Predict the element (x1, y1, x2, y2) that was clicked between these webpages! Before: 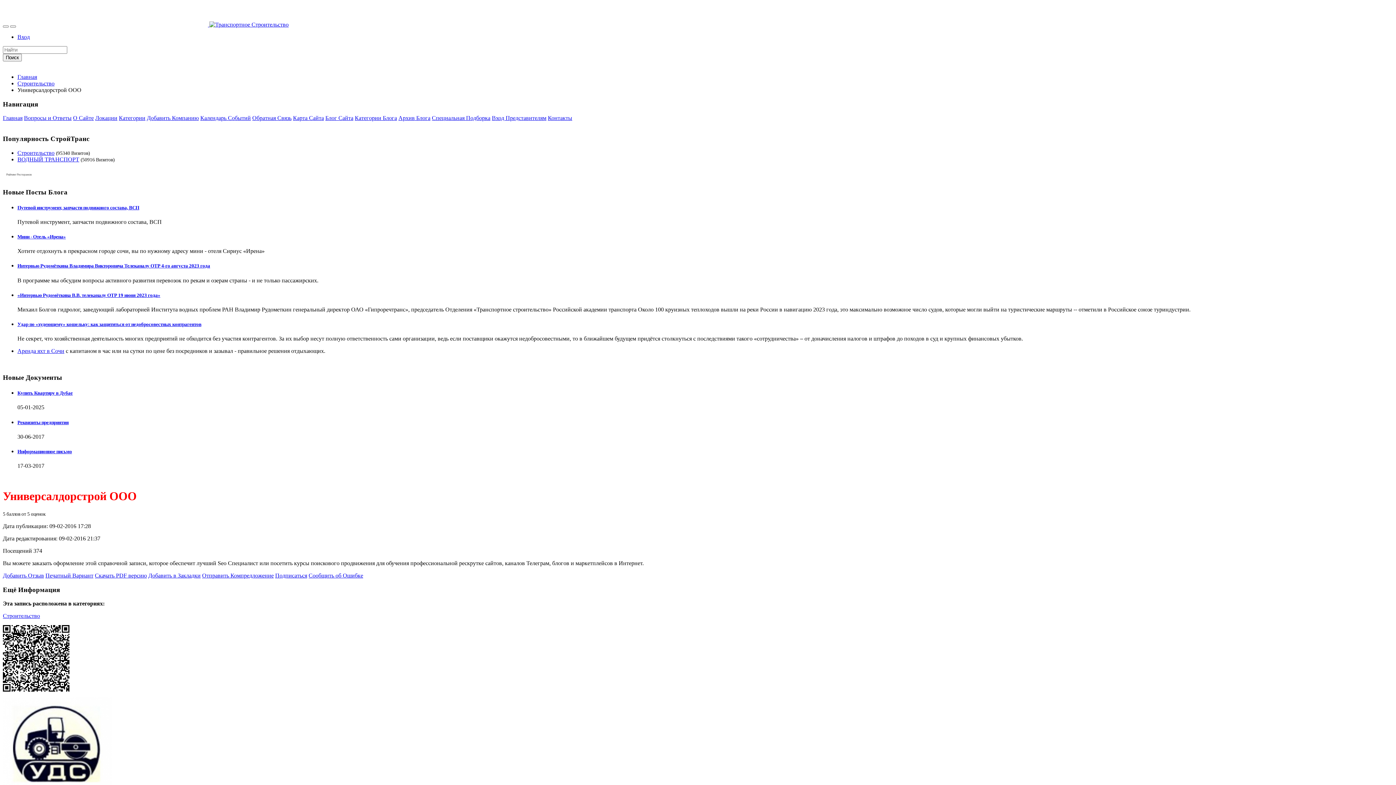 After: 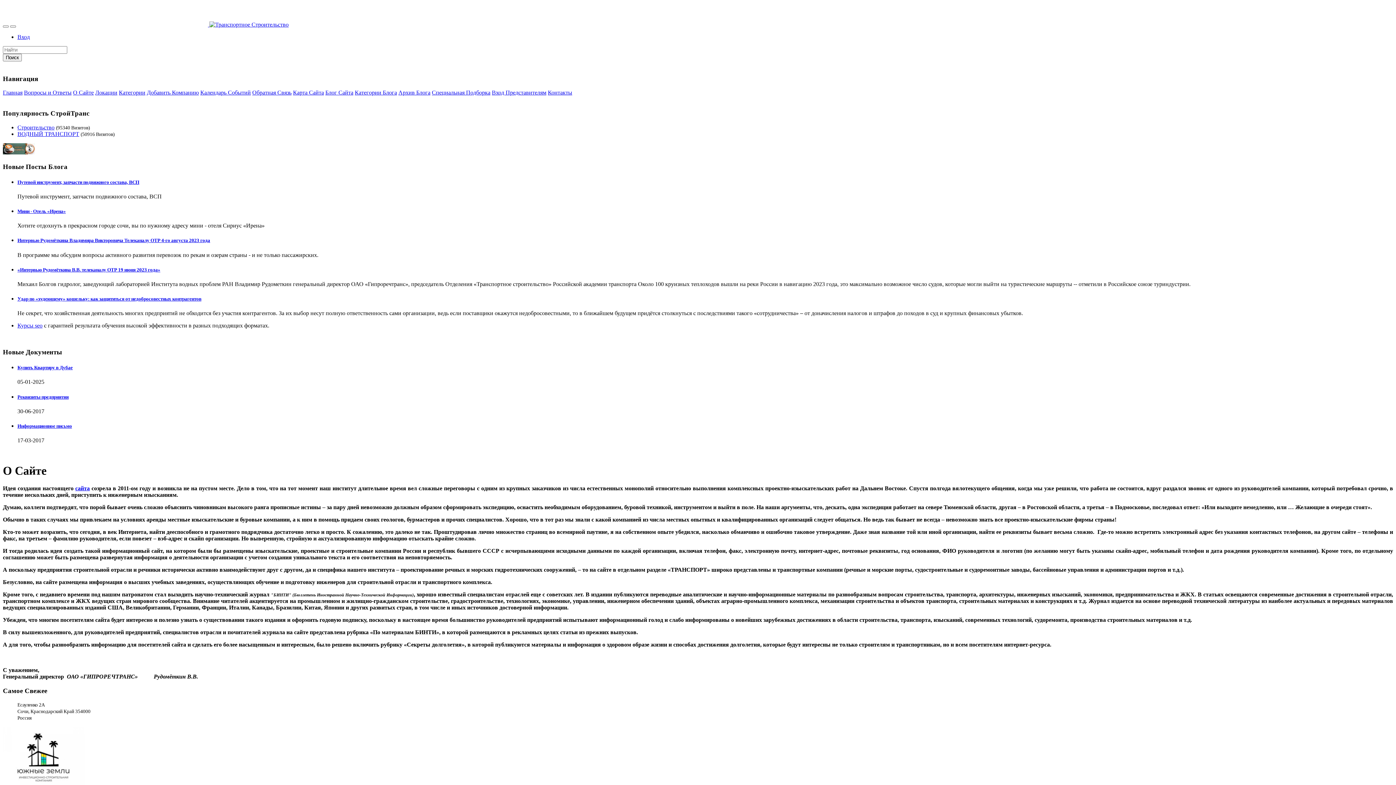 Action: label: О Сайте bbox: (73, 115, 93, 121)